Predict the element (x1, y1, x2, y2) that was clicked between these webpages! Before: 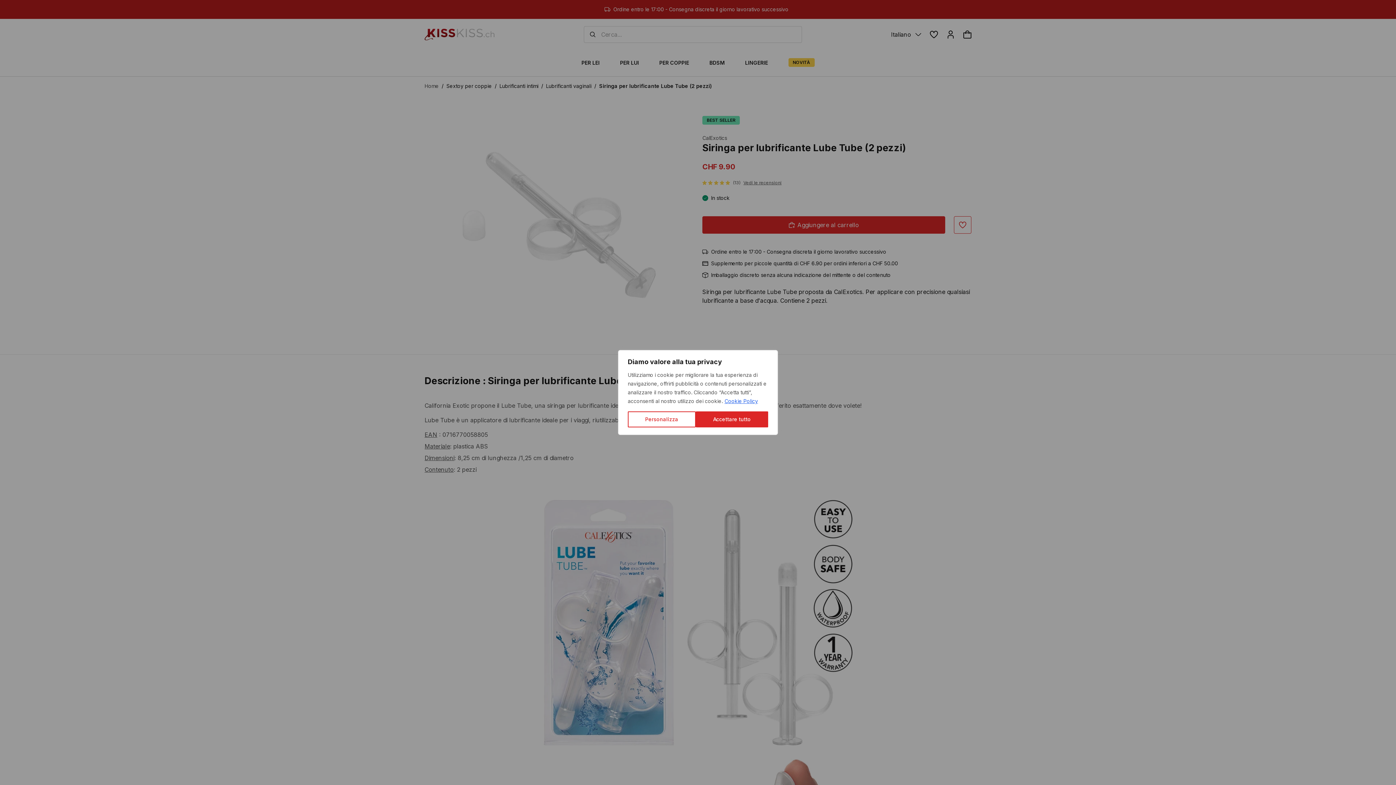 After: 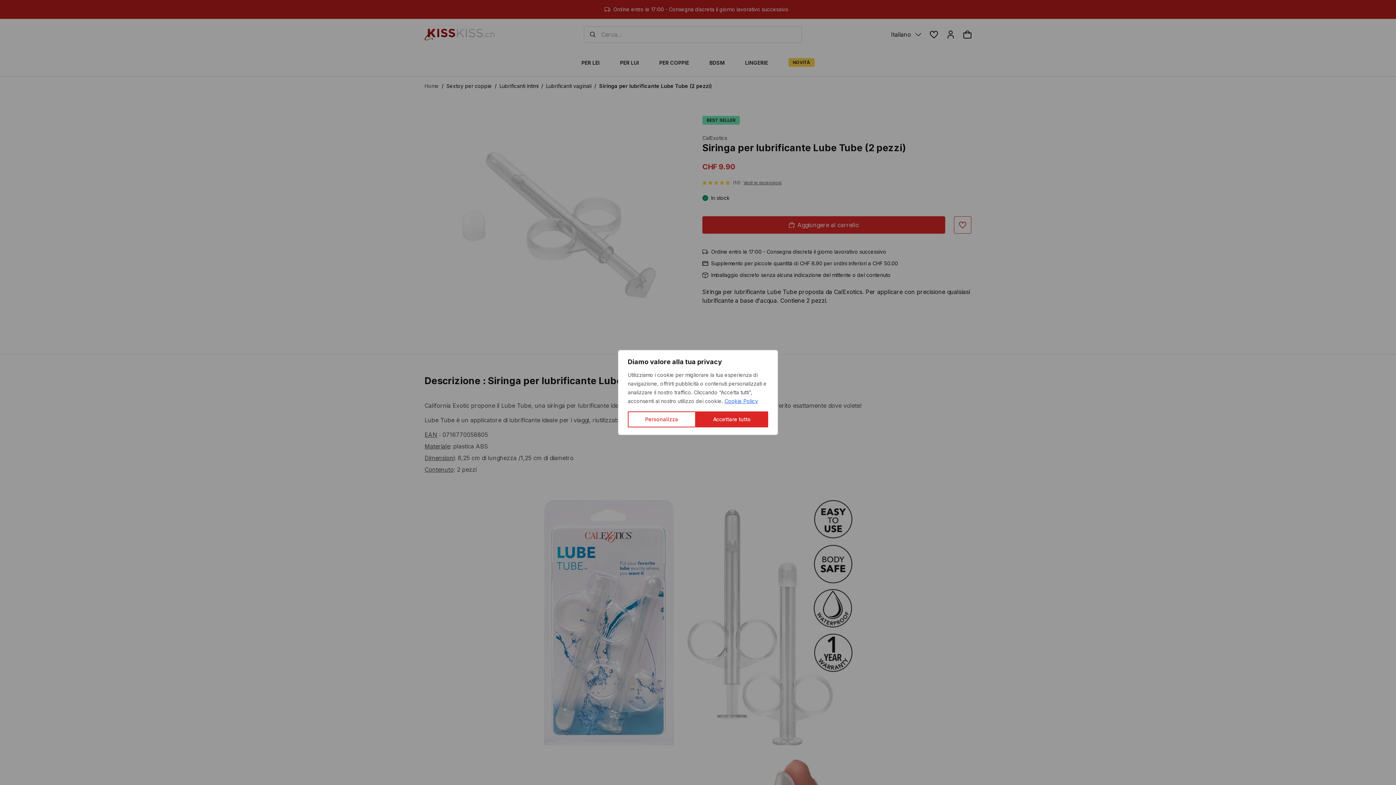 Action: label: Cookie Policy bbox: (724, 397, 758, 404)